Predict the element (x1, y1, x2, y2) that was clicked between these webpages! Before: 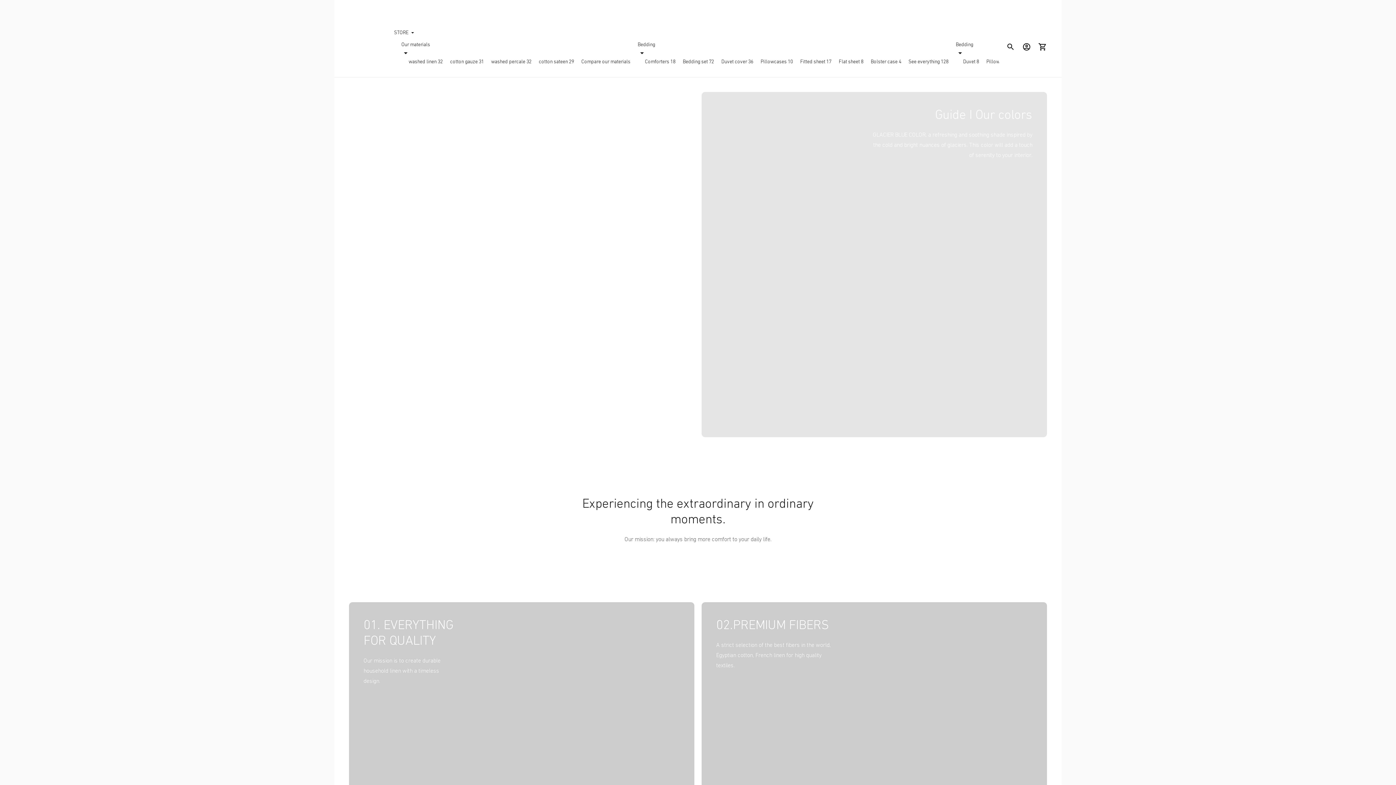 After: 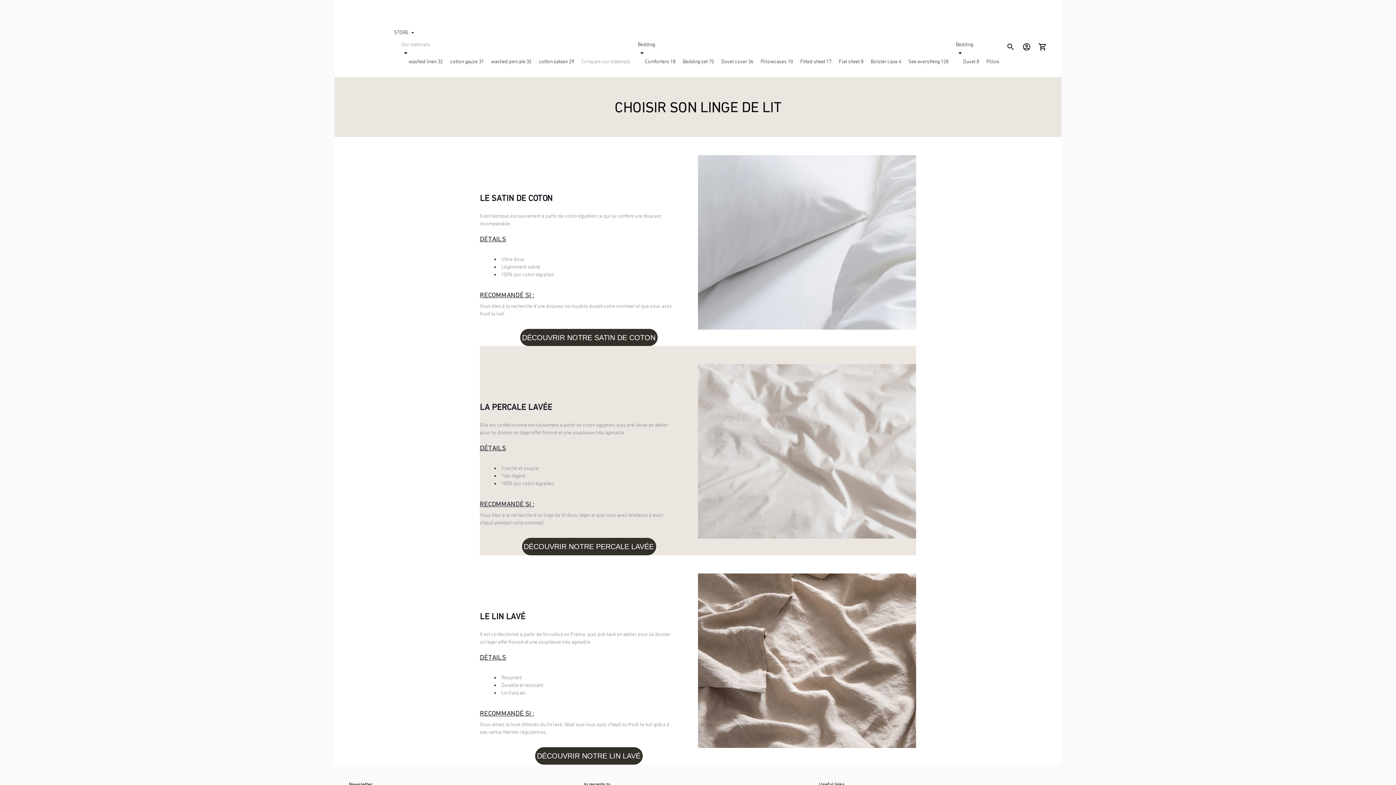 Action: bbox: (581, 58, 630, 64) label: Compare our materials